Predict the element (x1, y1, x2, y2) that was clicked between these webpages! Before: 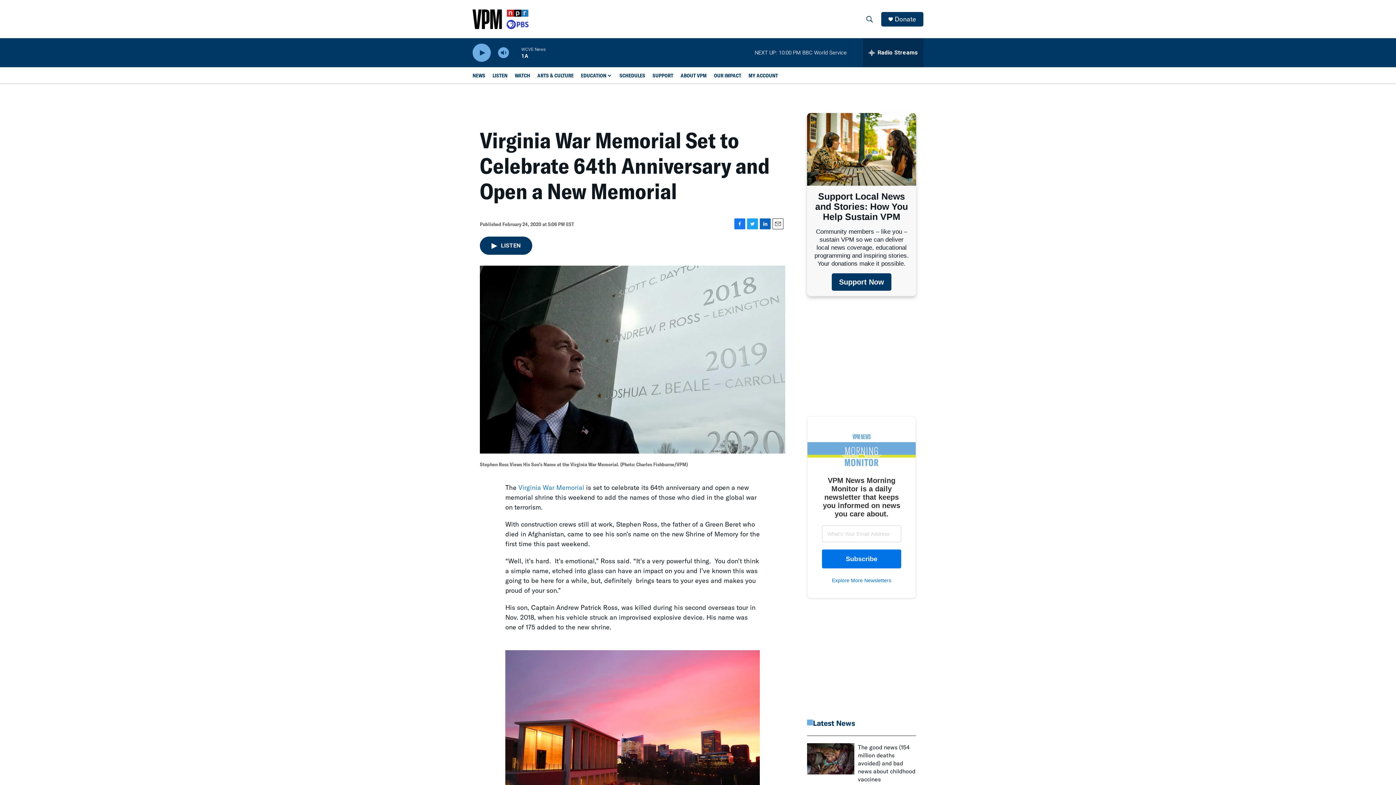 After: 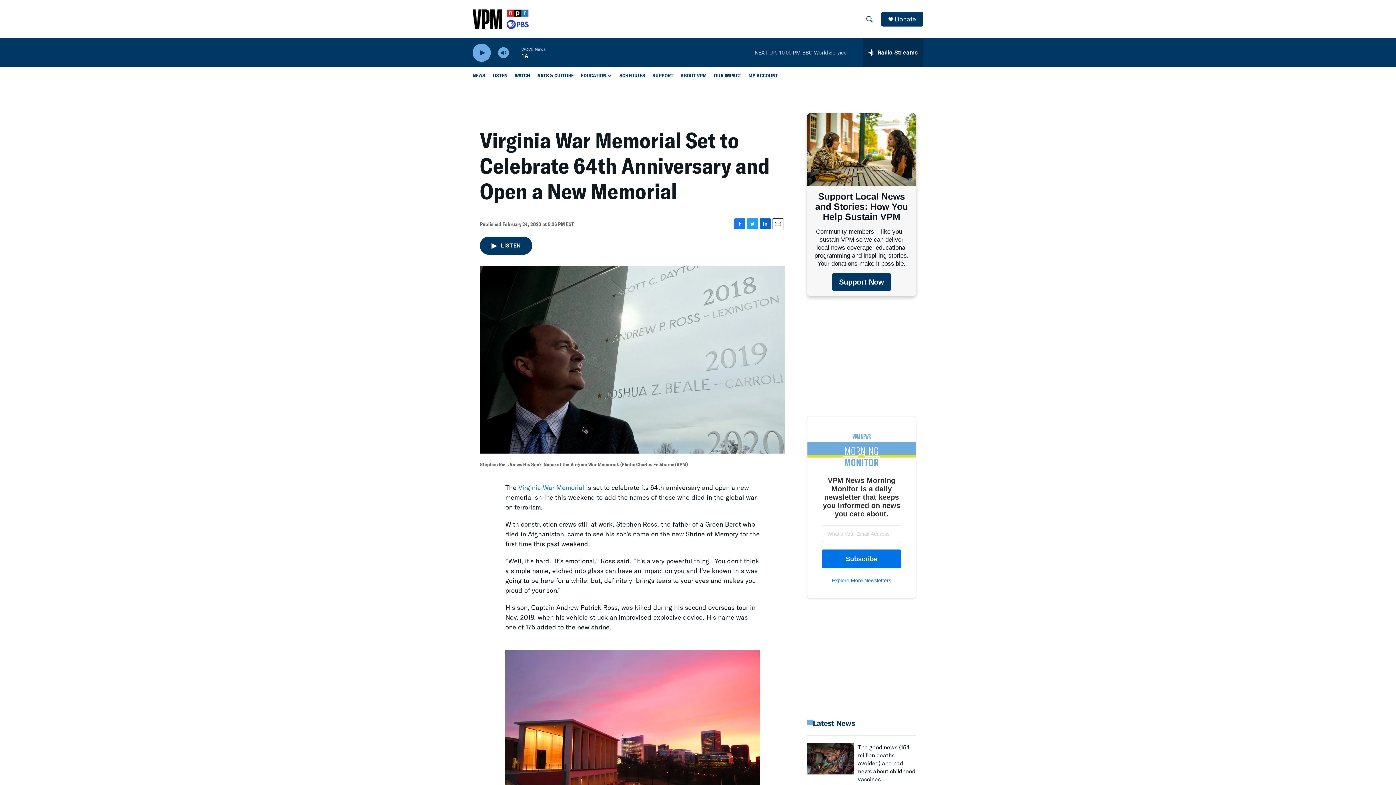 Action: bbox: (734, 218, 745, 229) label: Facebook